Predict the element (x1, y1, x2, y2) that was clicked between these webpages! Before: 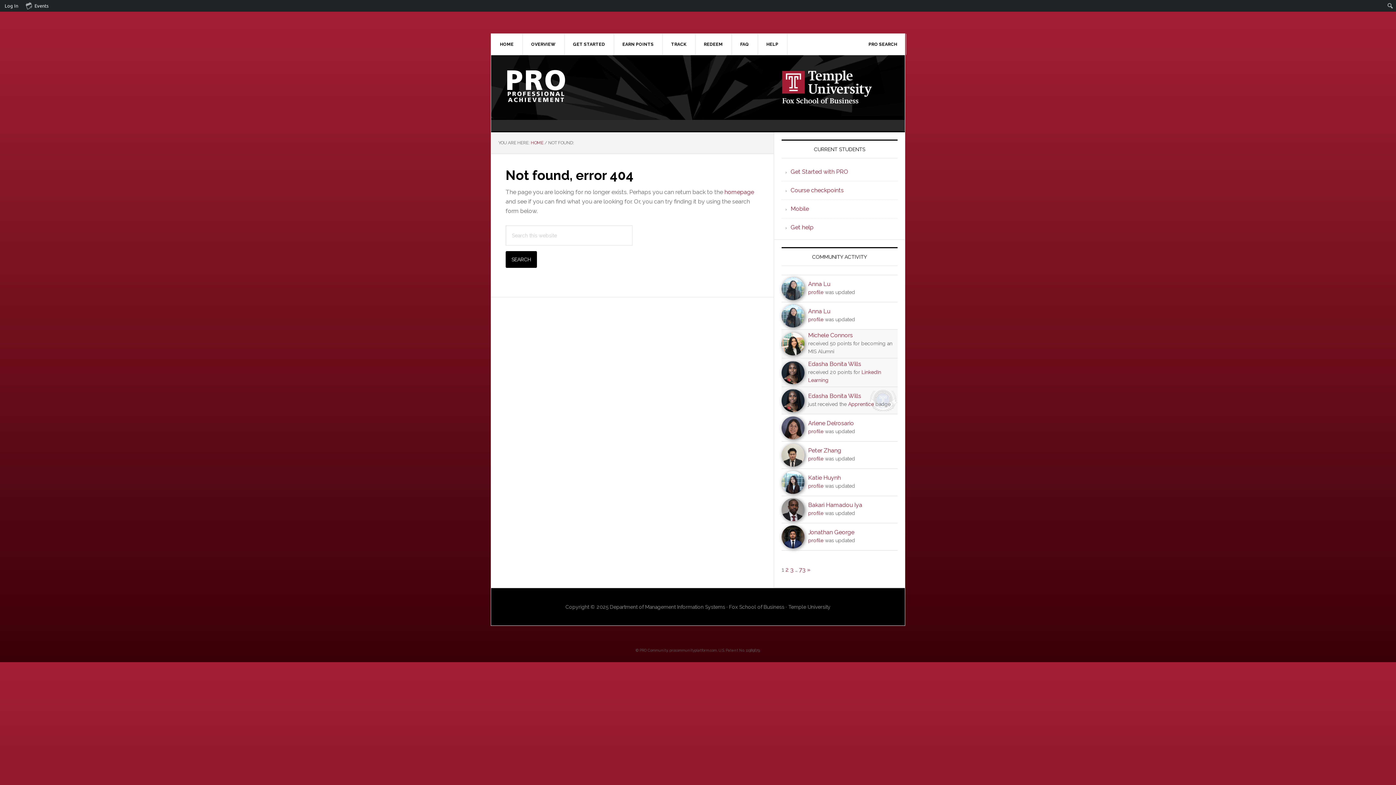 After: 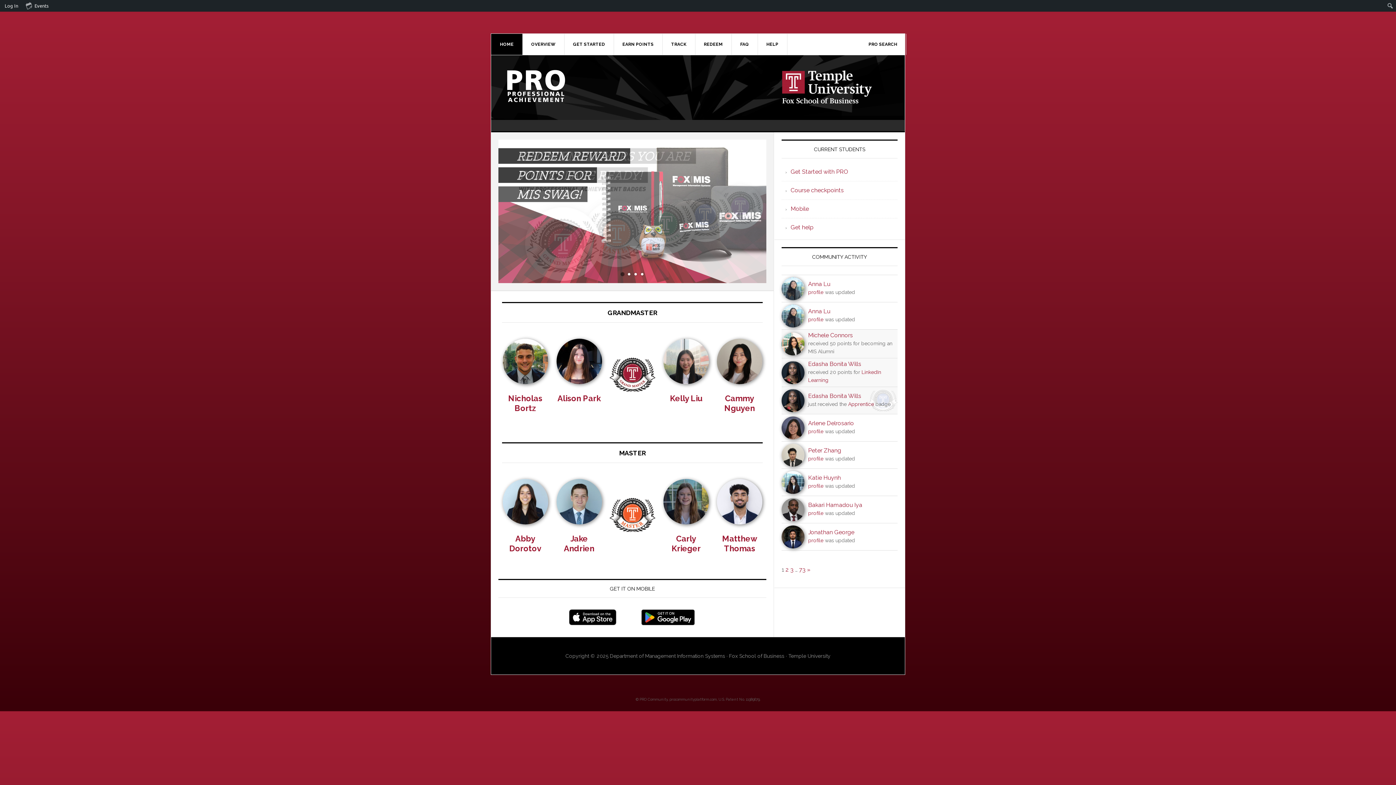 Action: bbox: (505, 69, 600, 102) label: PROFESSIONAL ACHIEVEMENT PROGRAM